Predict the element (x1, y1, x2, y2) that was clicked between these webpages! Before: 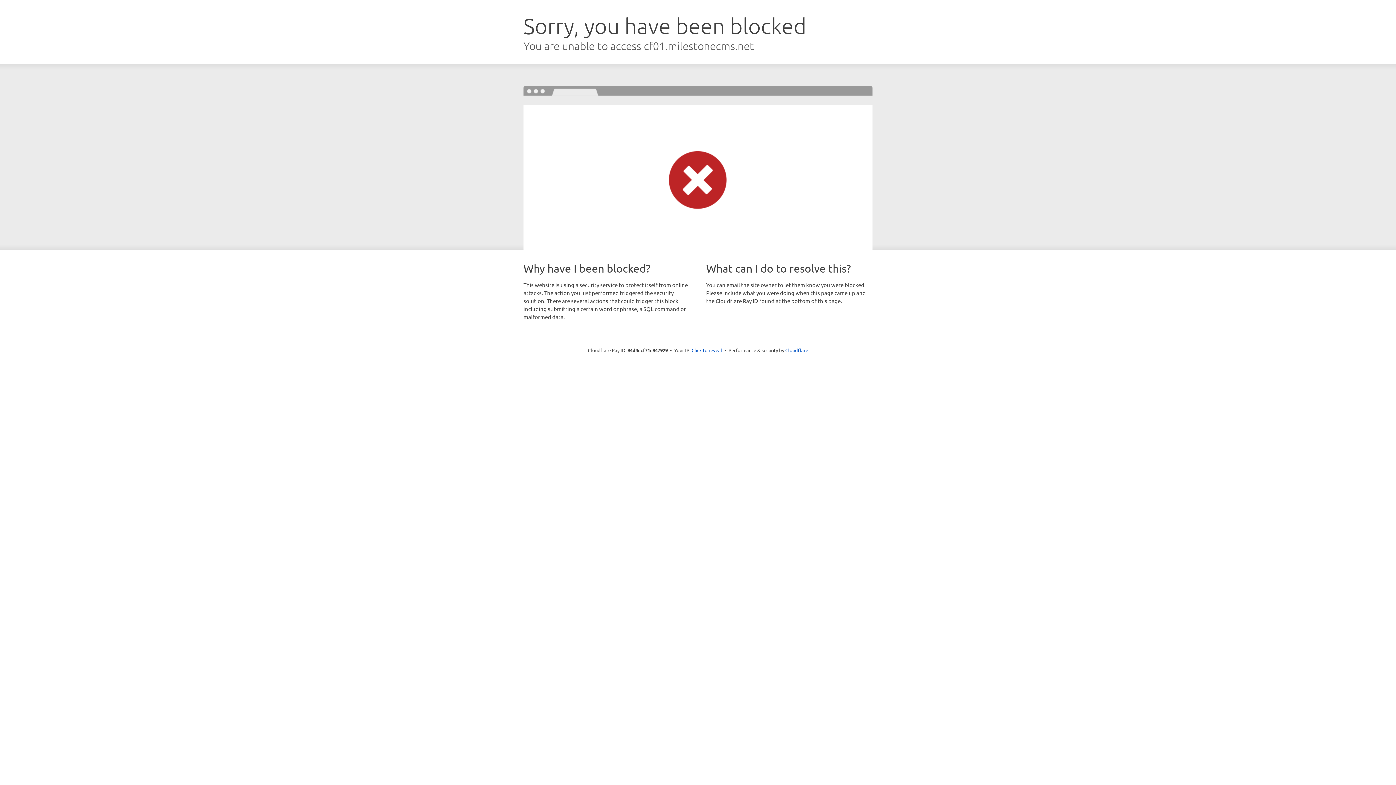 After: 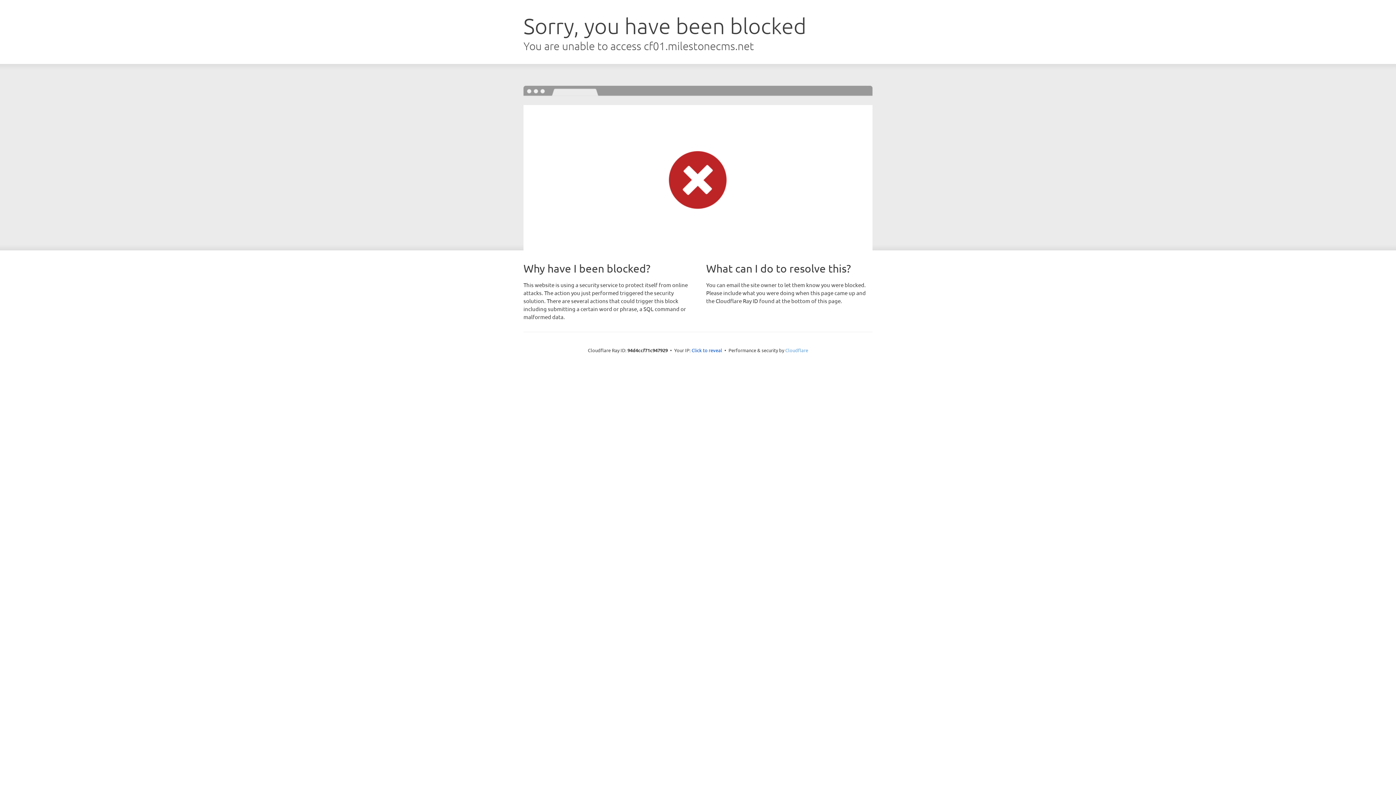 Action: label: Cloudflare bbox: (785, 347, 808, 353)